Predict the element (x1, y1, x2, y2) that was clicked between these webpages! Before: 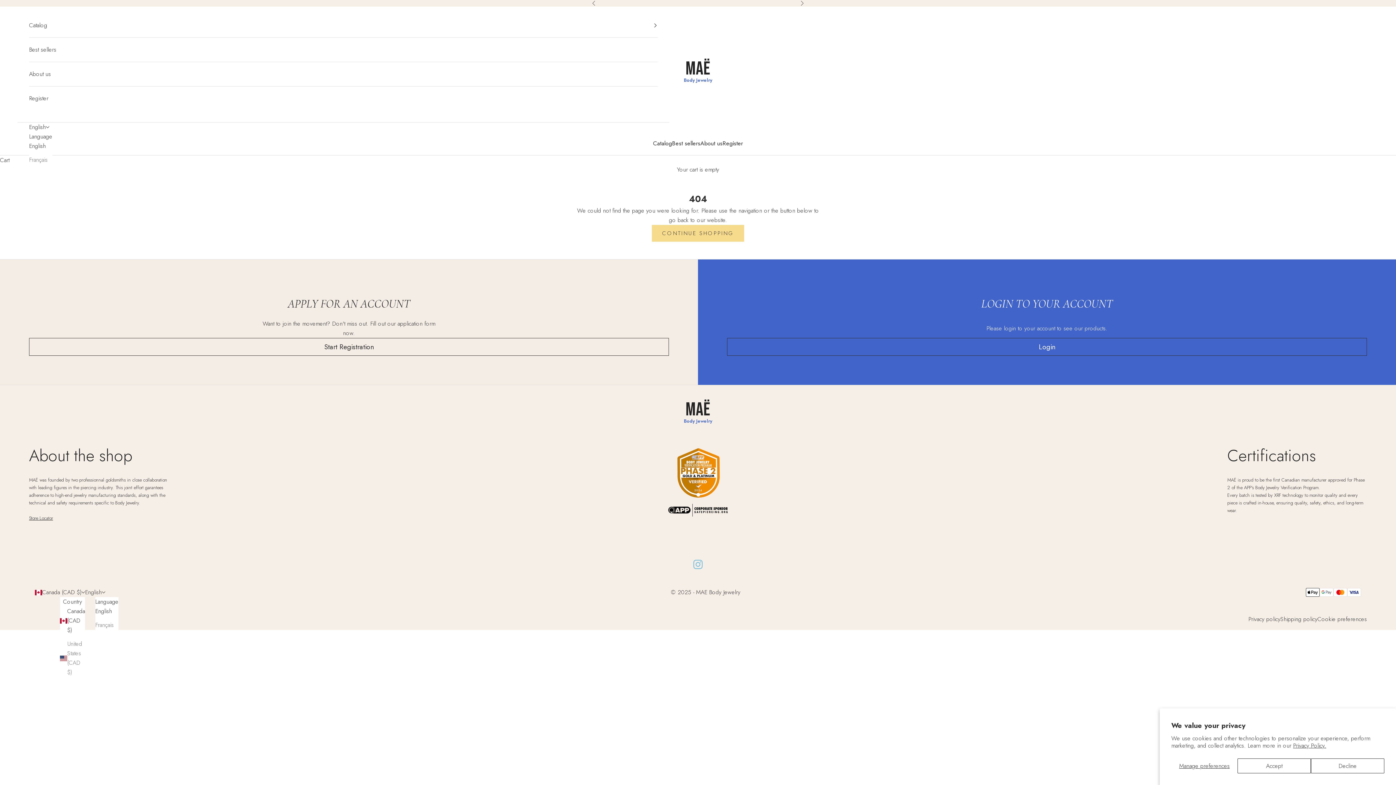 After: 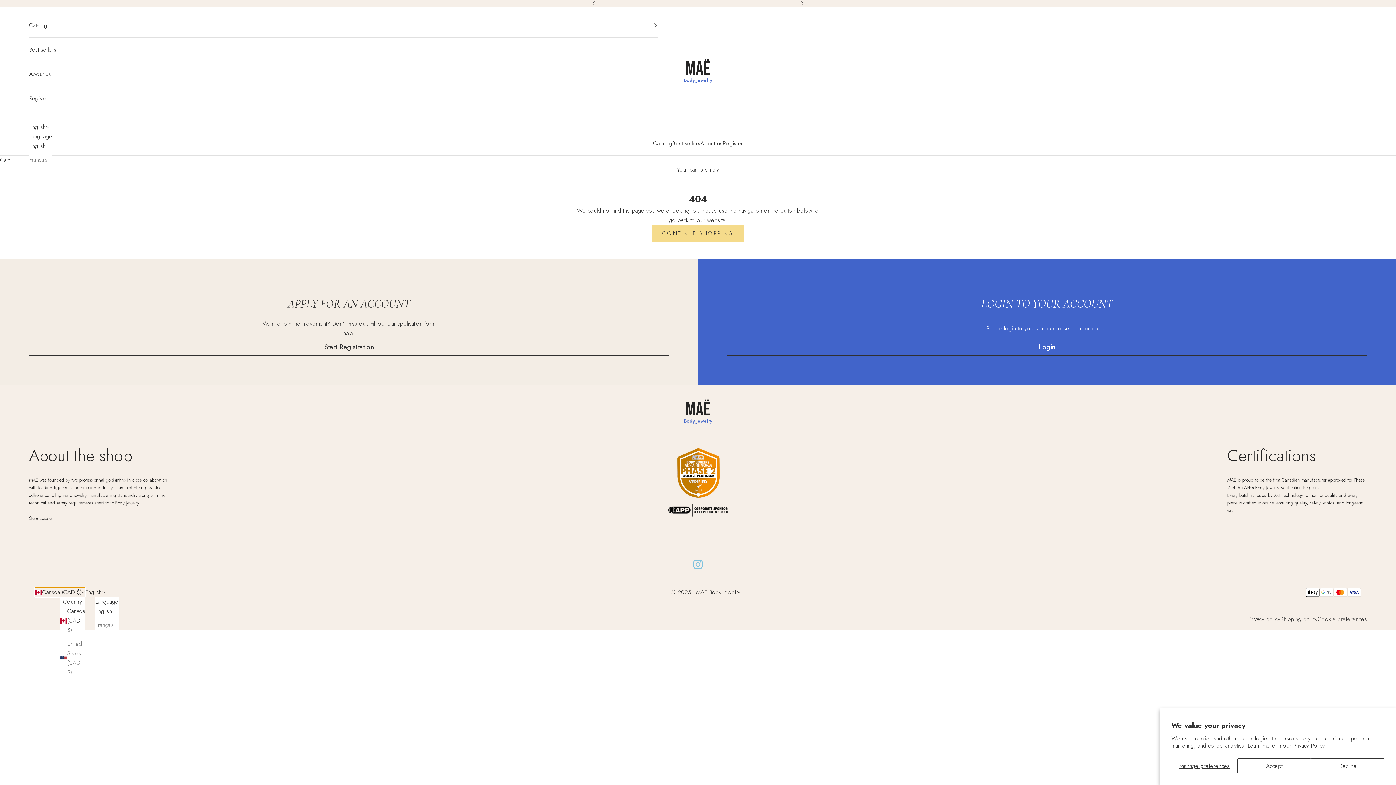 Action: label: Canada (CAD $) bbox: (34, 588, 85, 597)